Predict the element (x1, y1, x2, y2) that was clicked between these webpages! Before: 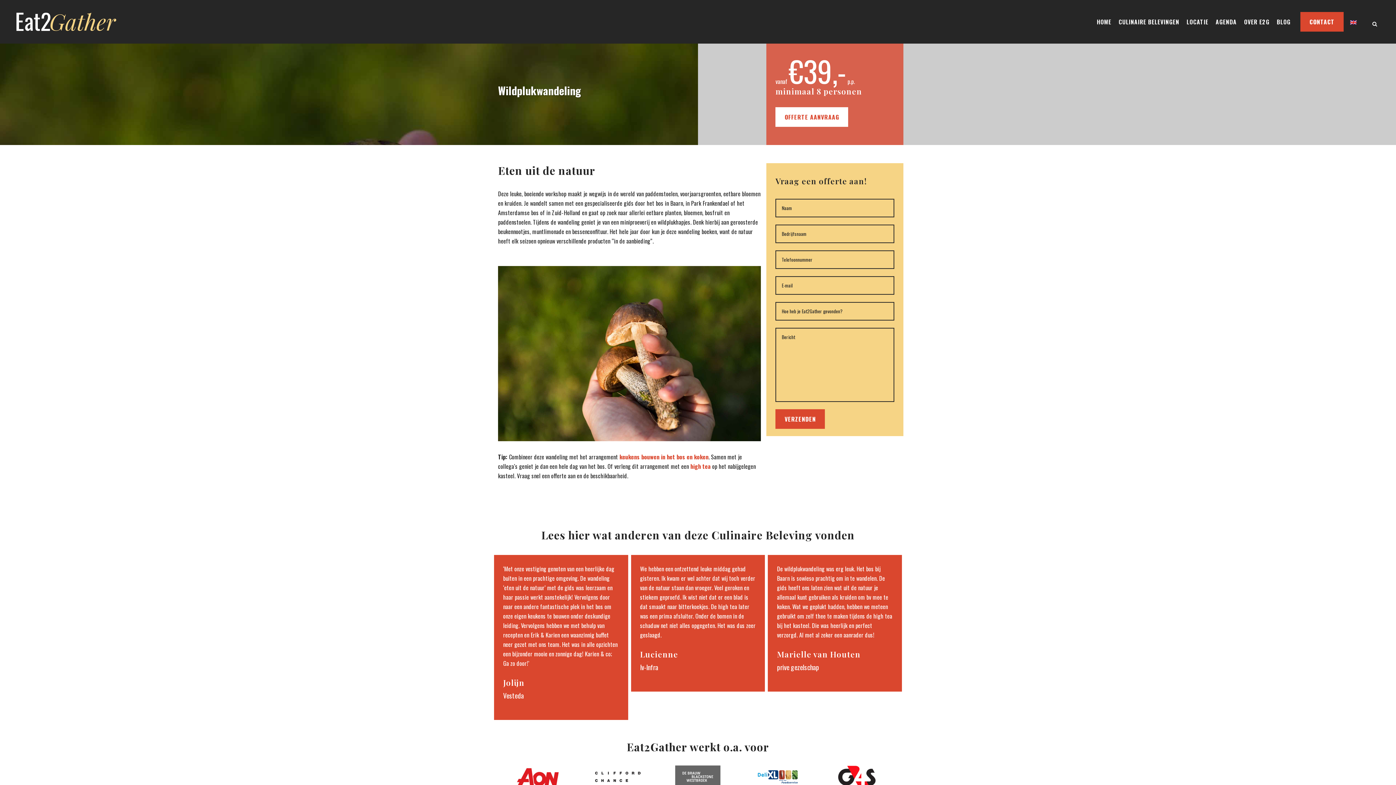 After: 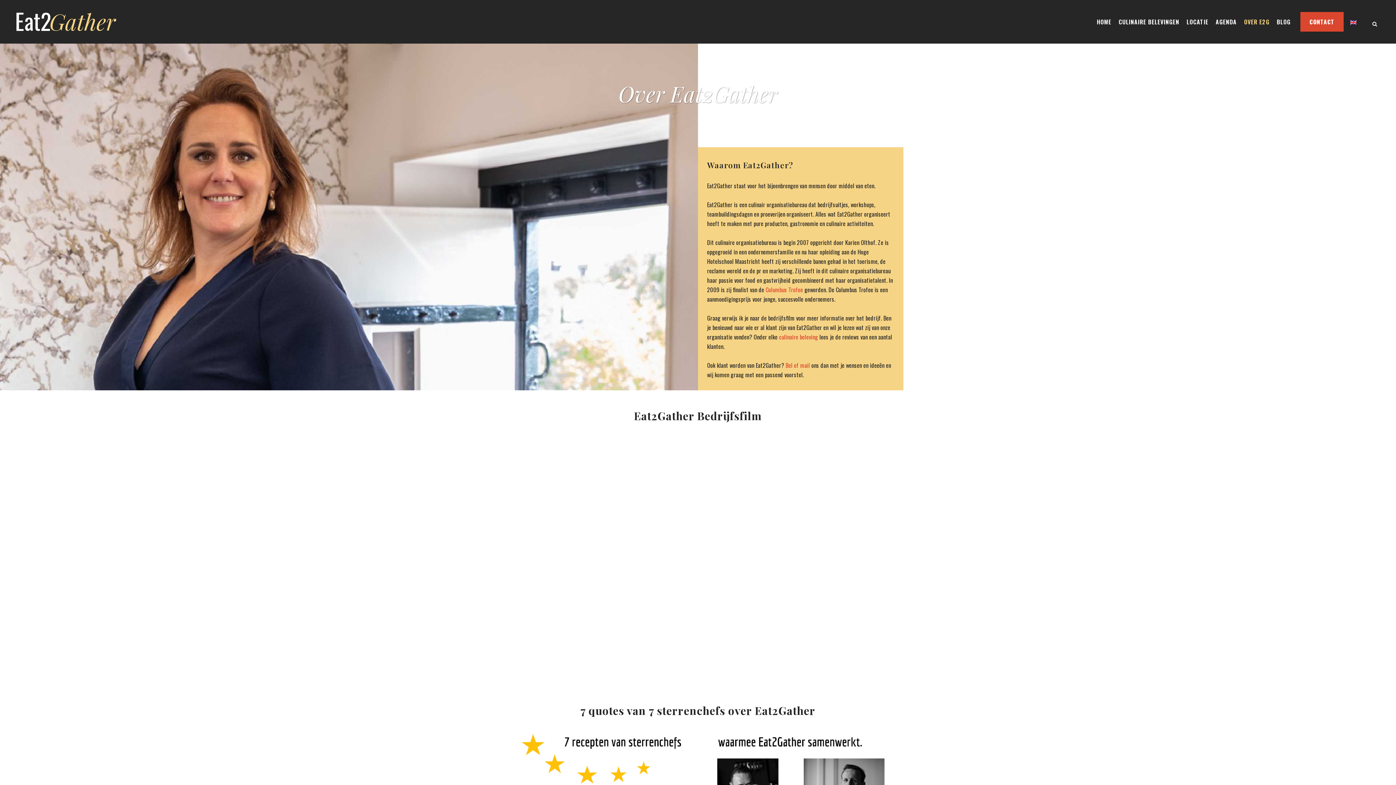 Action: label: OVER E2G bbox: (1240, 0, 1273, 43)